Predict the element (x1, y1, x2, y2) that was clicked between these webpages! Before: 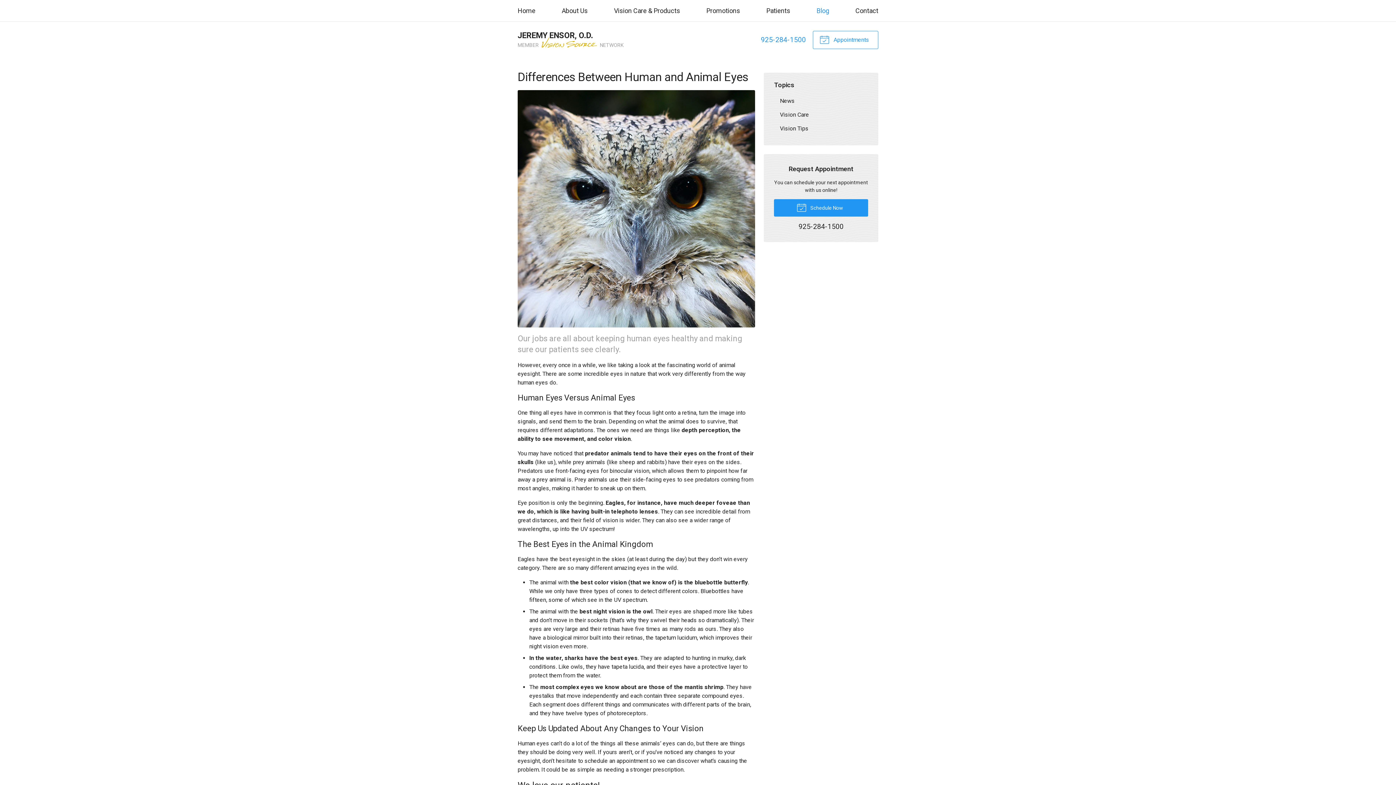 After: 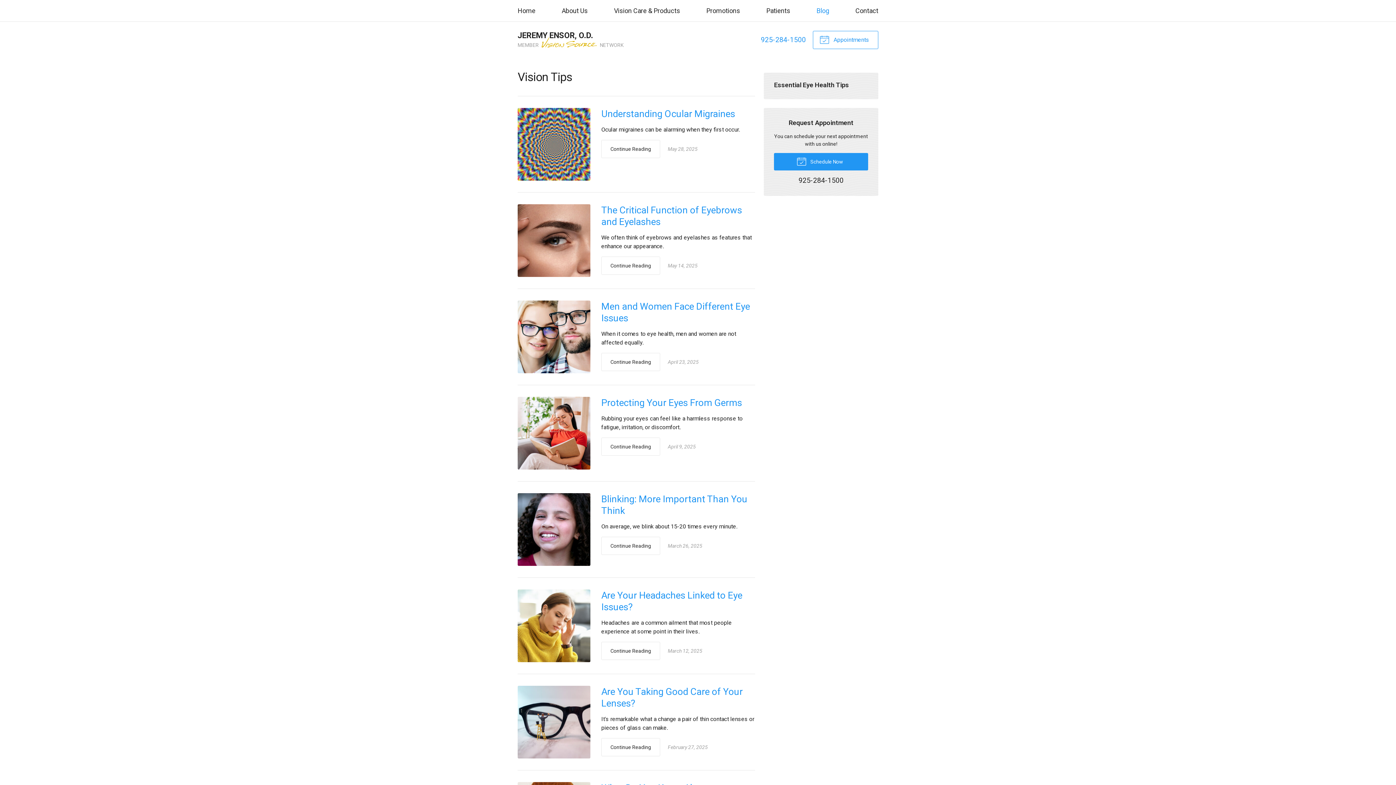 Action: bbox: (774, 121, 868, 135) label: Vision Tips